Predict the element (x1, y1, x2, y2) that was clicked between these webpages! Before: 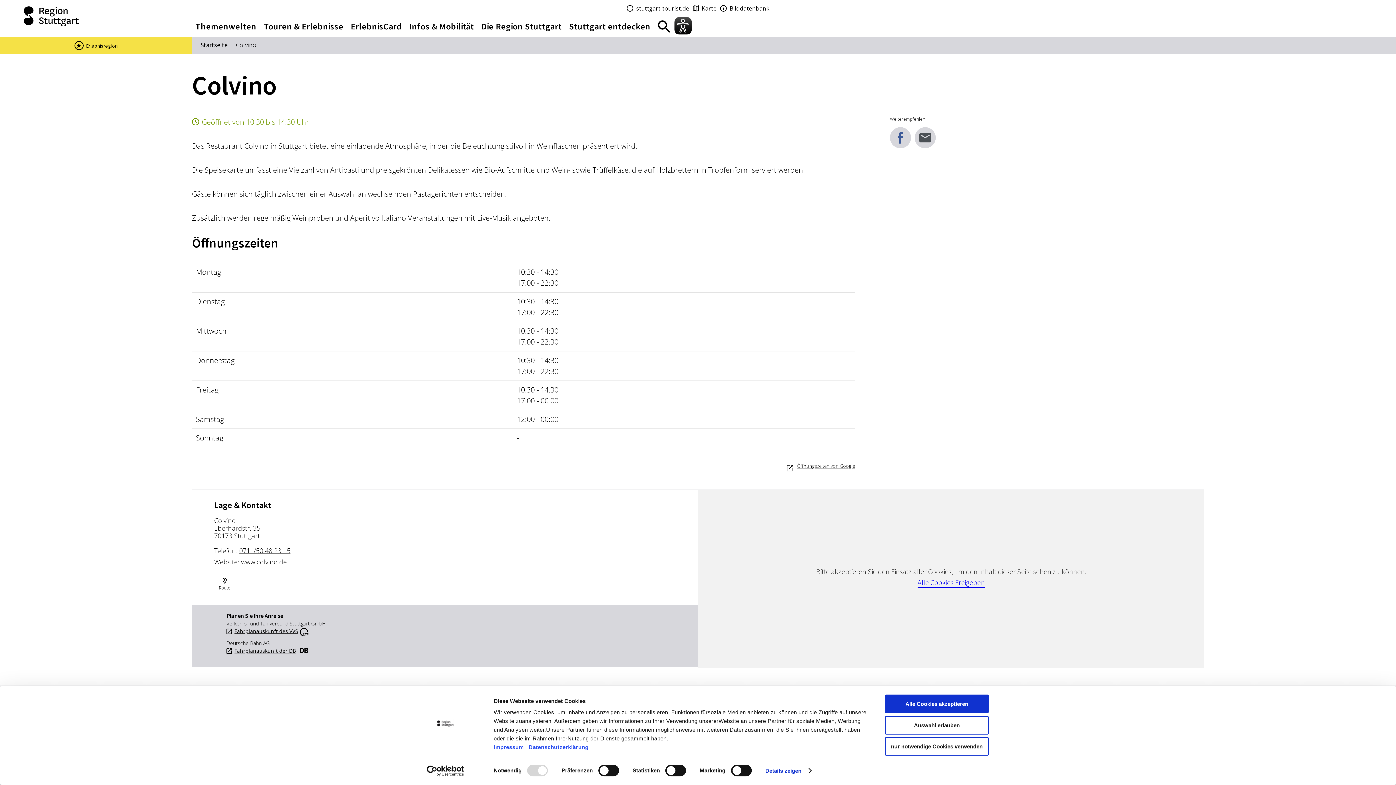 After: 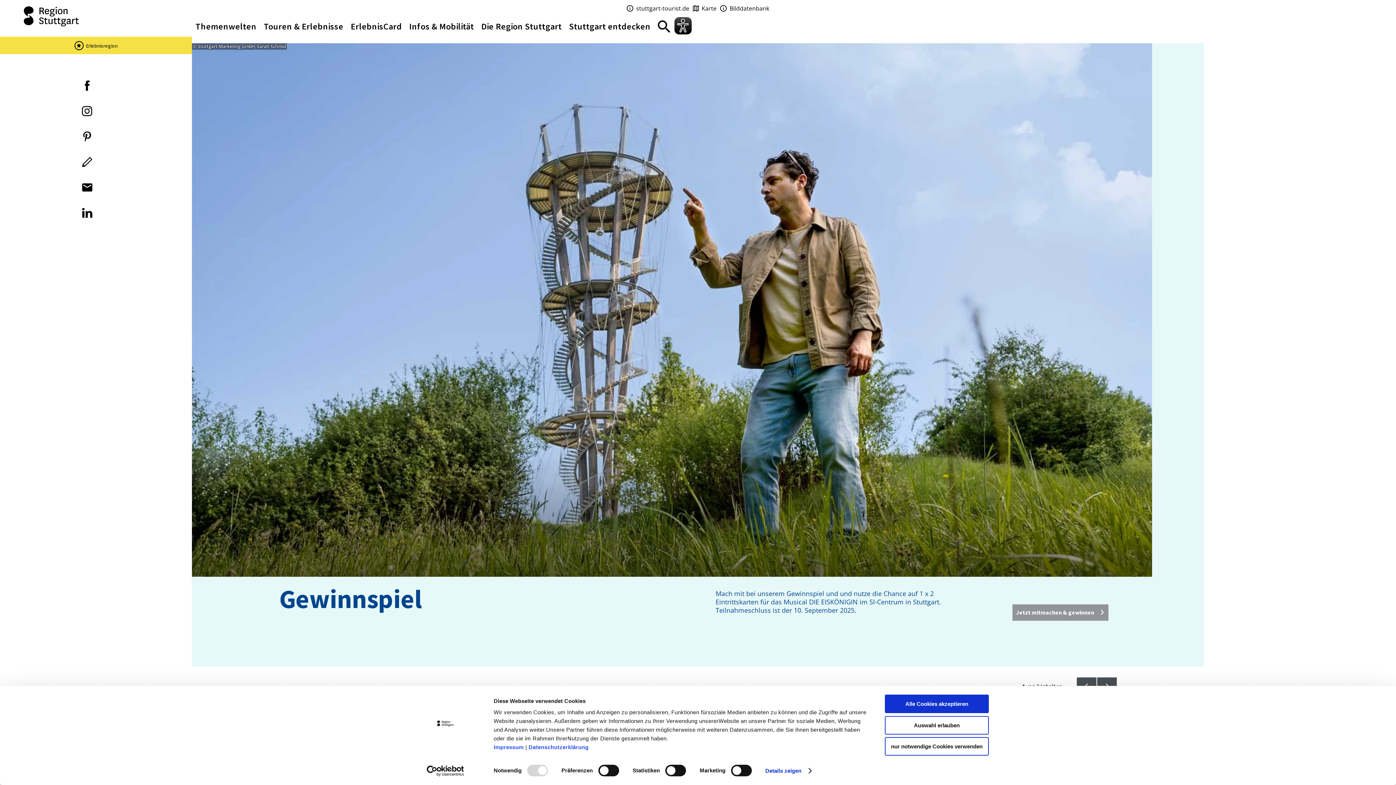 Action: label: Colvino bbox: (236, 40, 256, 49)